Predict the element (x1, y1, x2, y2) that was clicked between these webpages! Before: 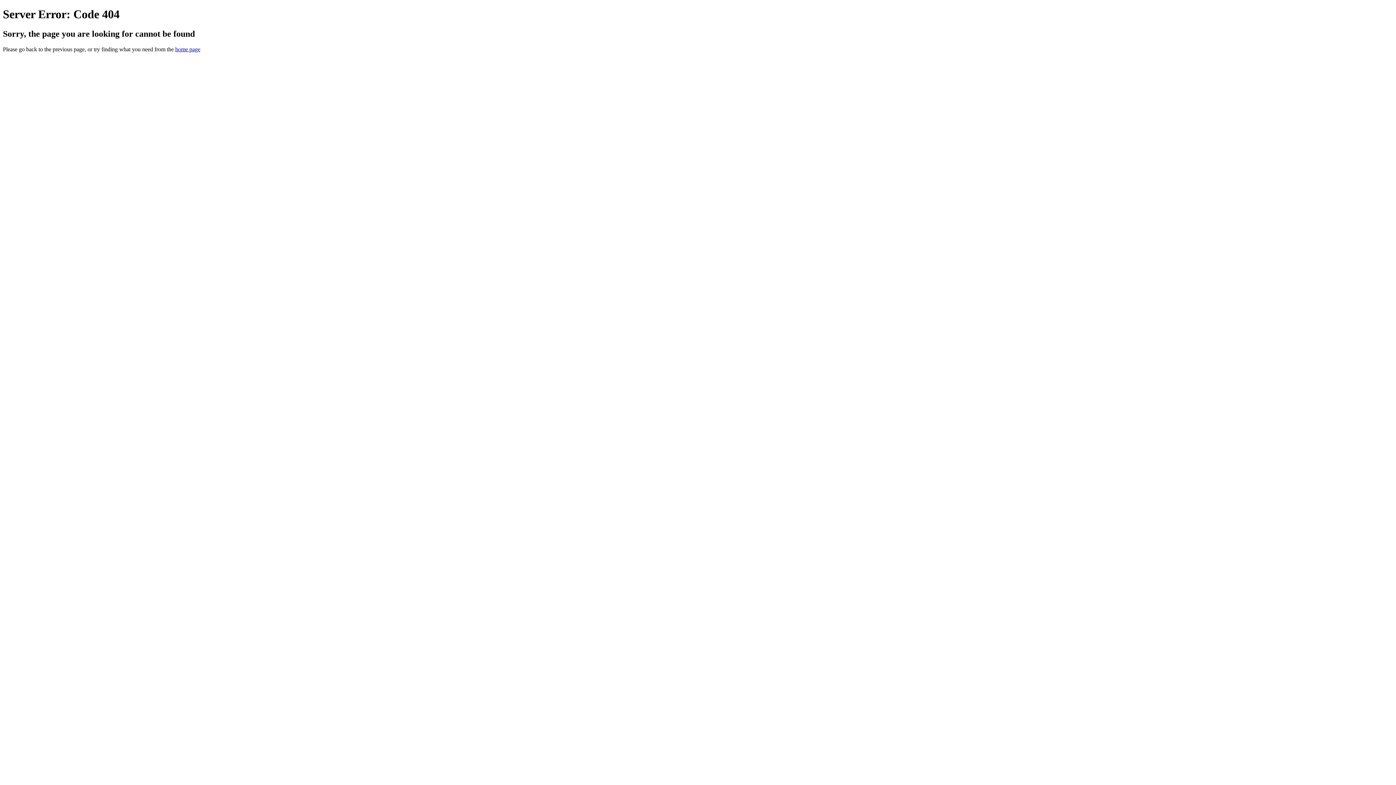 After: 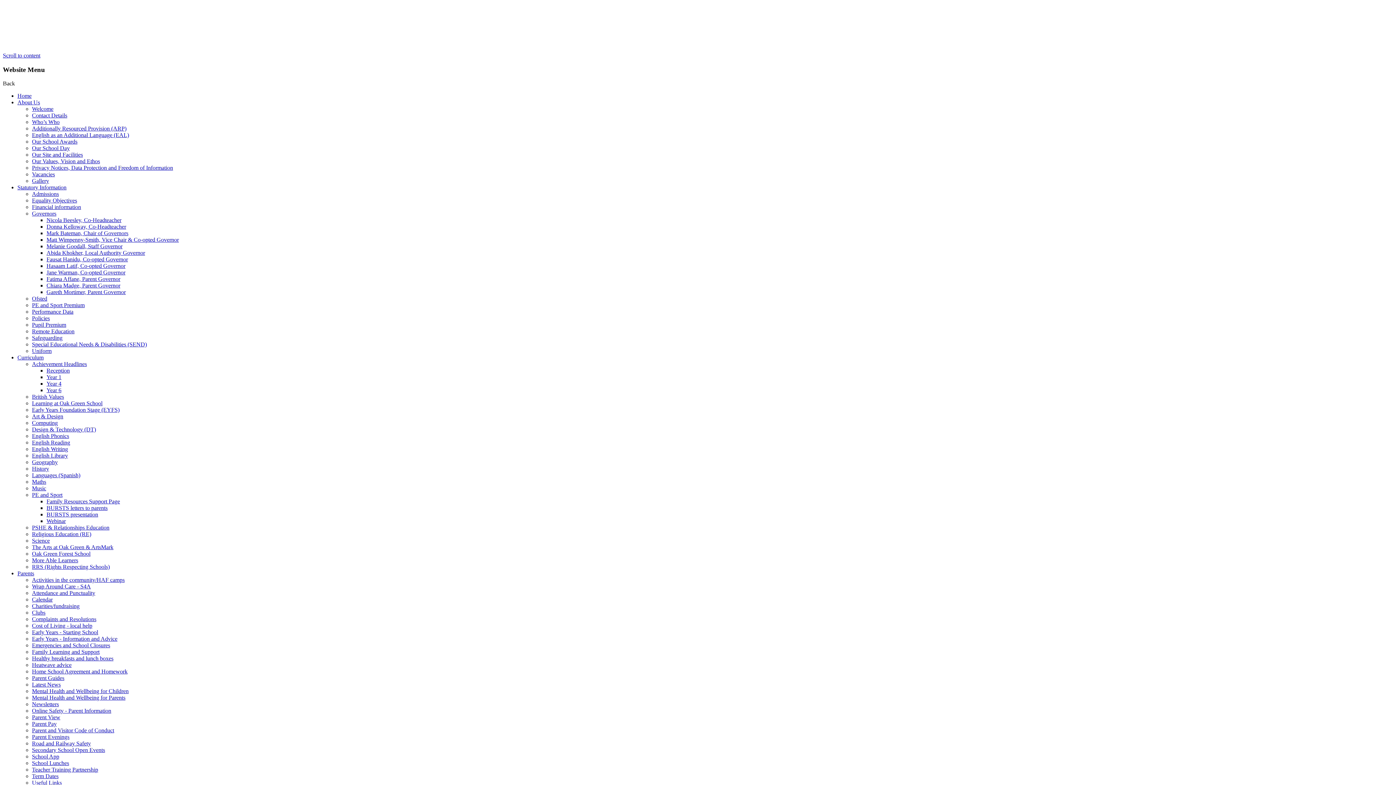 Action: bbox: (175, 46, 200, 52) label: home page